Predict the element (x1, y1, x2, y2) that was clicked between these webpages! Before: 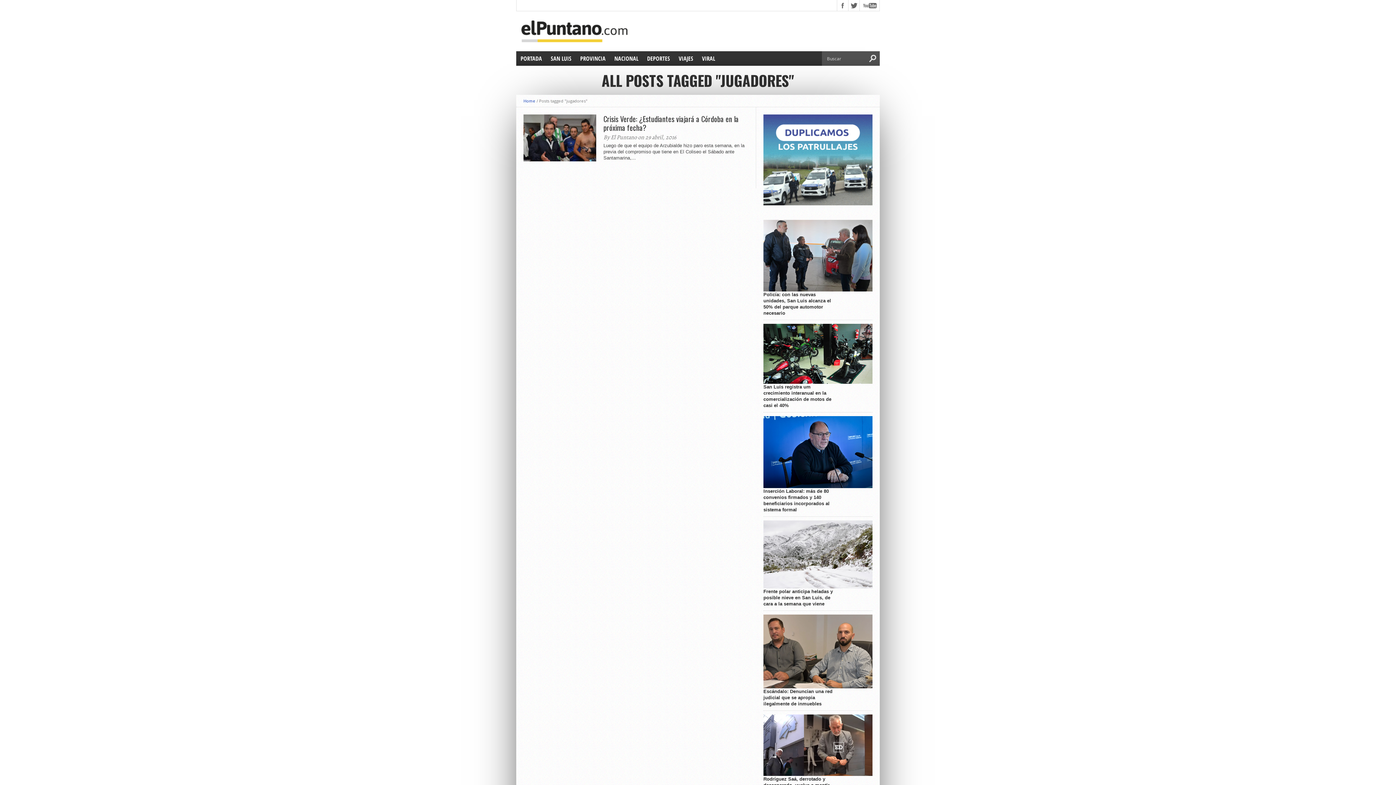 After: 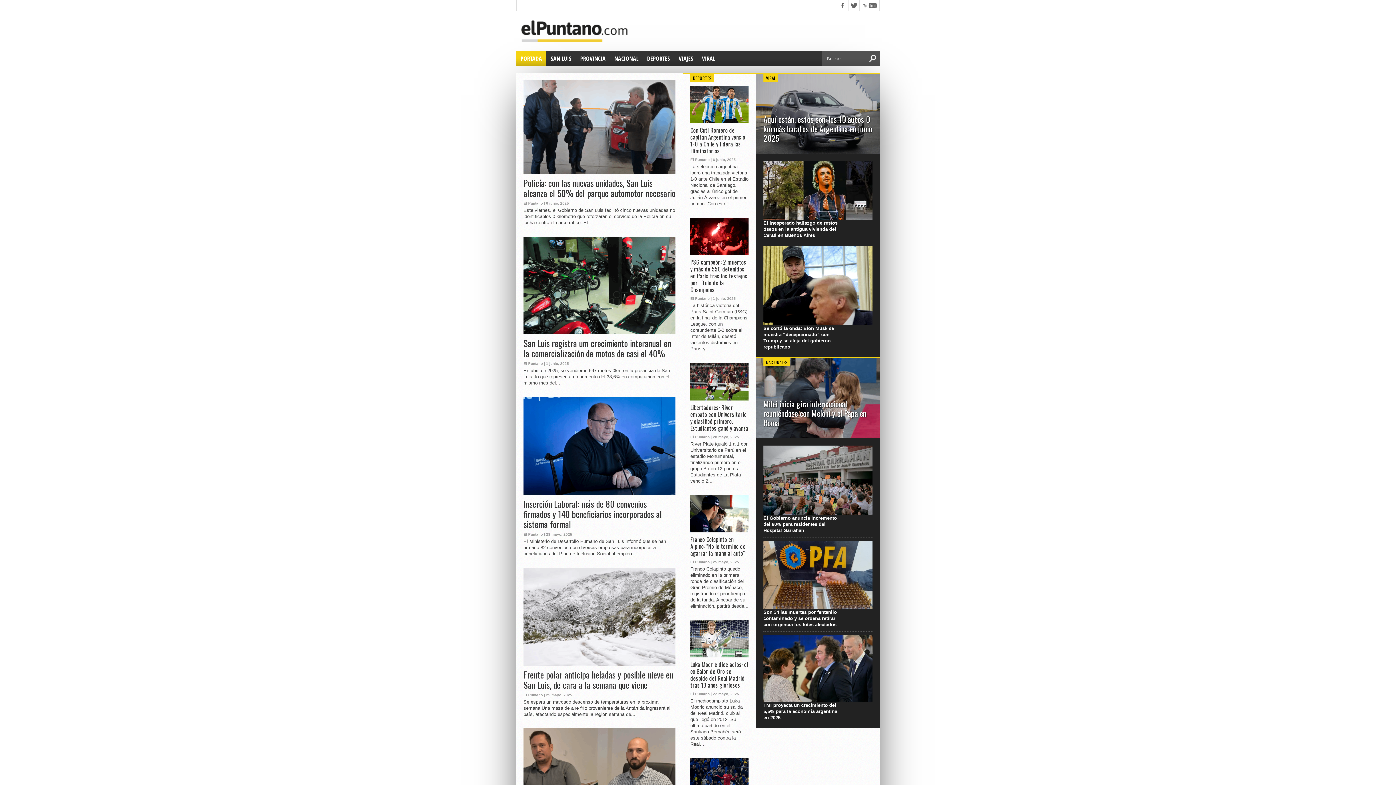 Action: bbox: (516, 51, 546, 65) label: PORTADA